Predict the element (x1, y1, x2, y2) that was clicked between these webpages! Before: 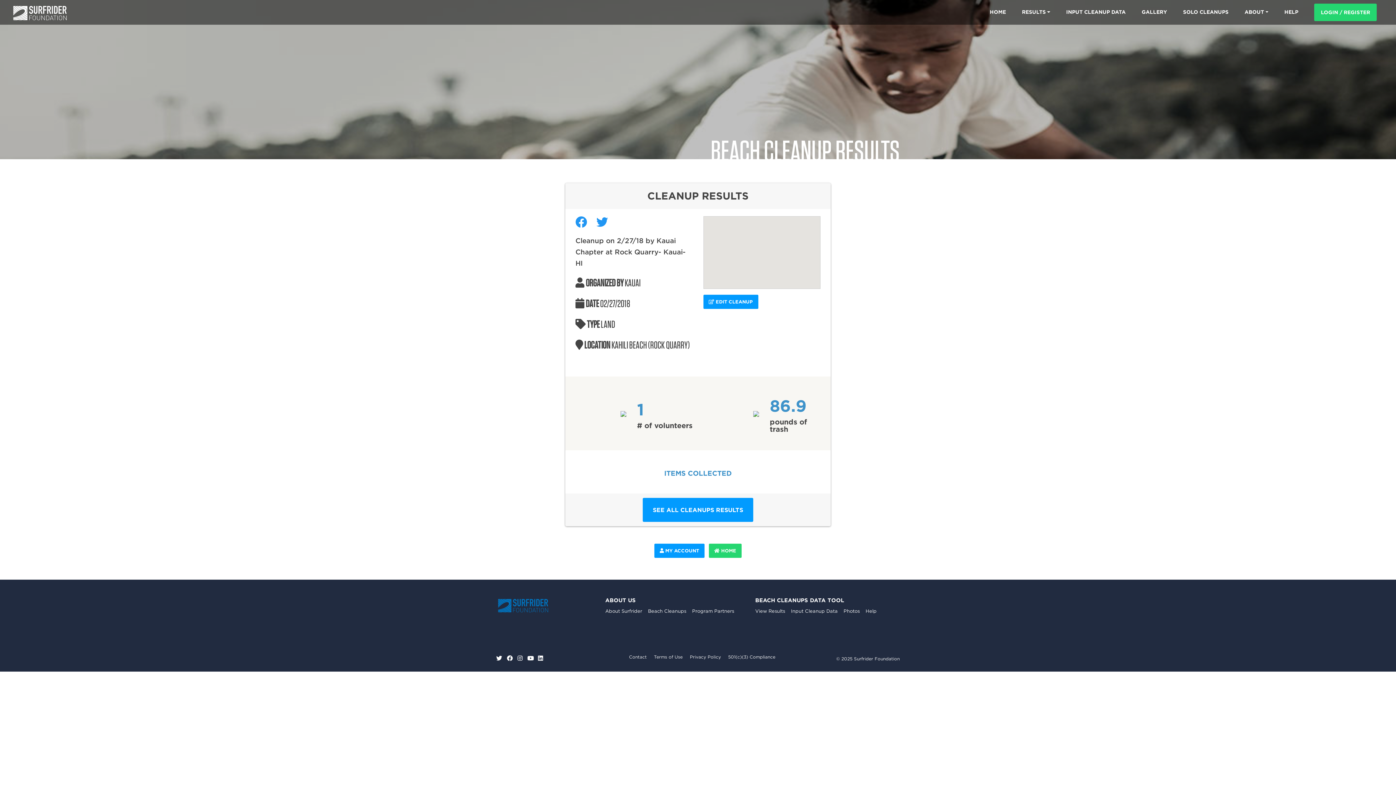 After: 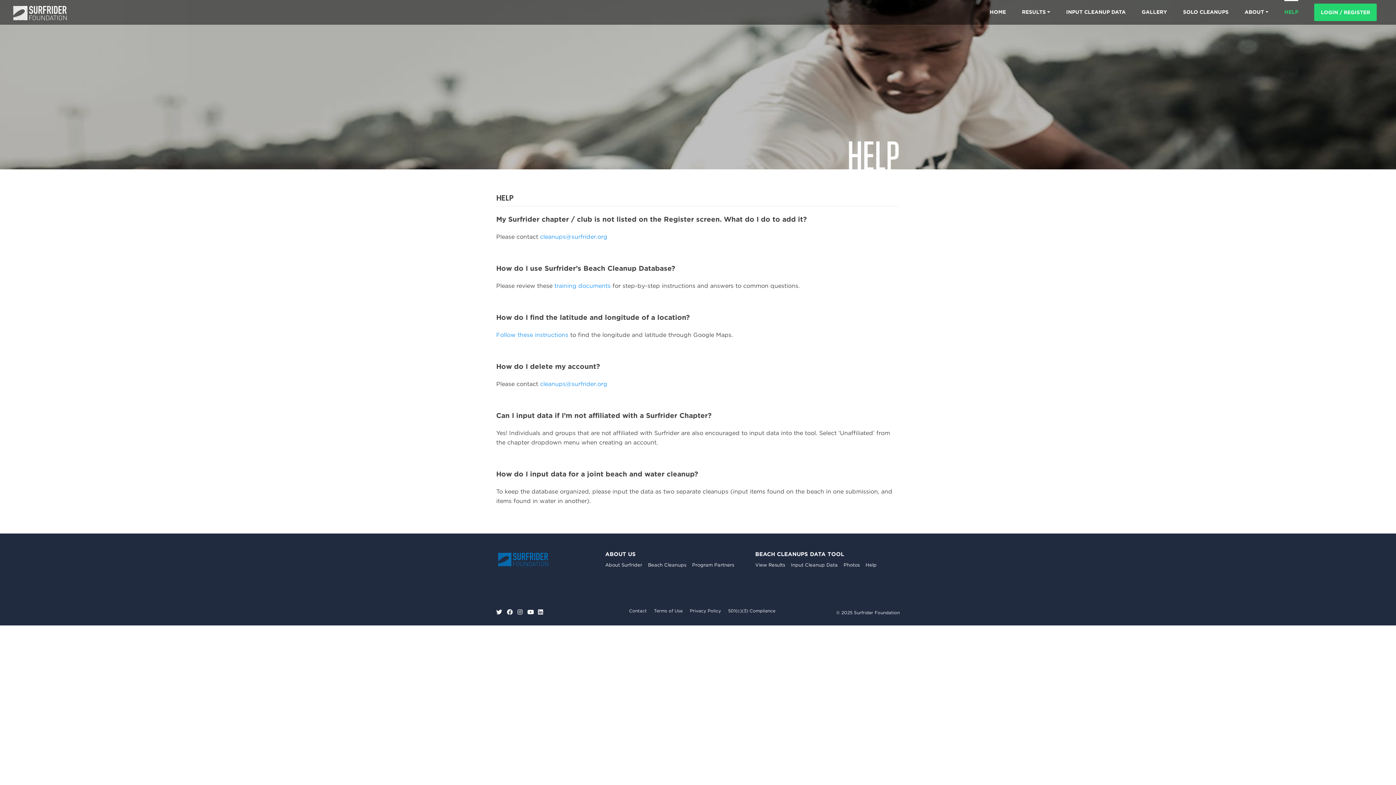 Action: label: HELP bbox: (1284, 0, 1298, 24)